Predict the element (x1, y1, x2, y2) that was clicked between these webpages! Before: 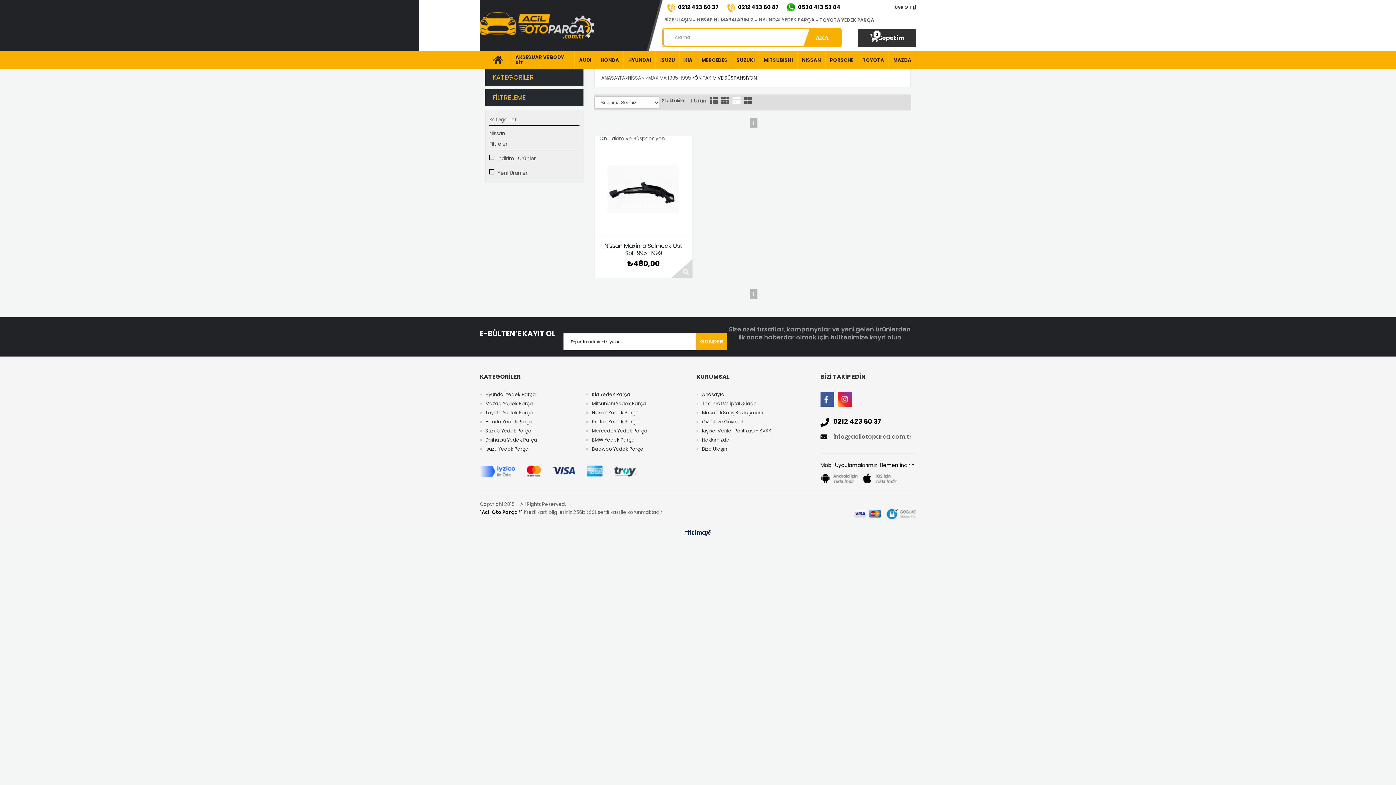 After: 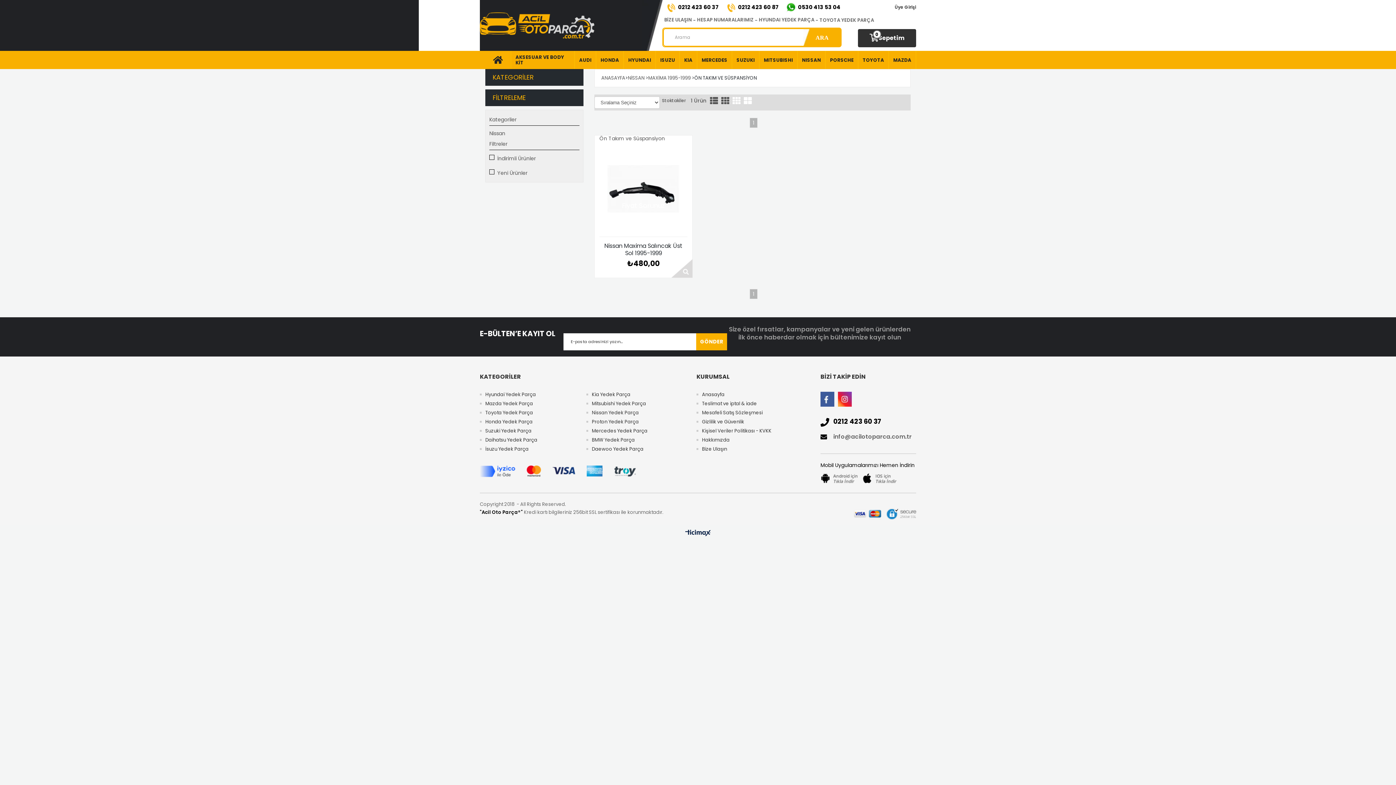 Action: bbox: (742, 96, 753, 106)